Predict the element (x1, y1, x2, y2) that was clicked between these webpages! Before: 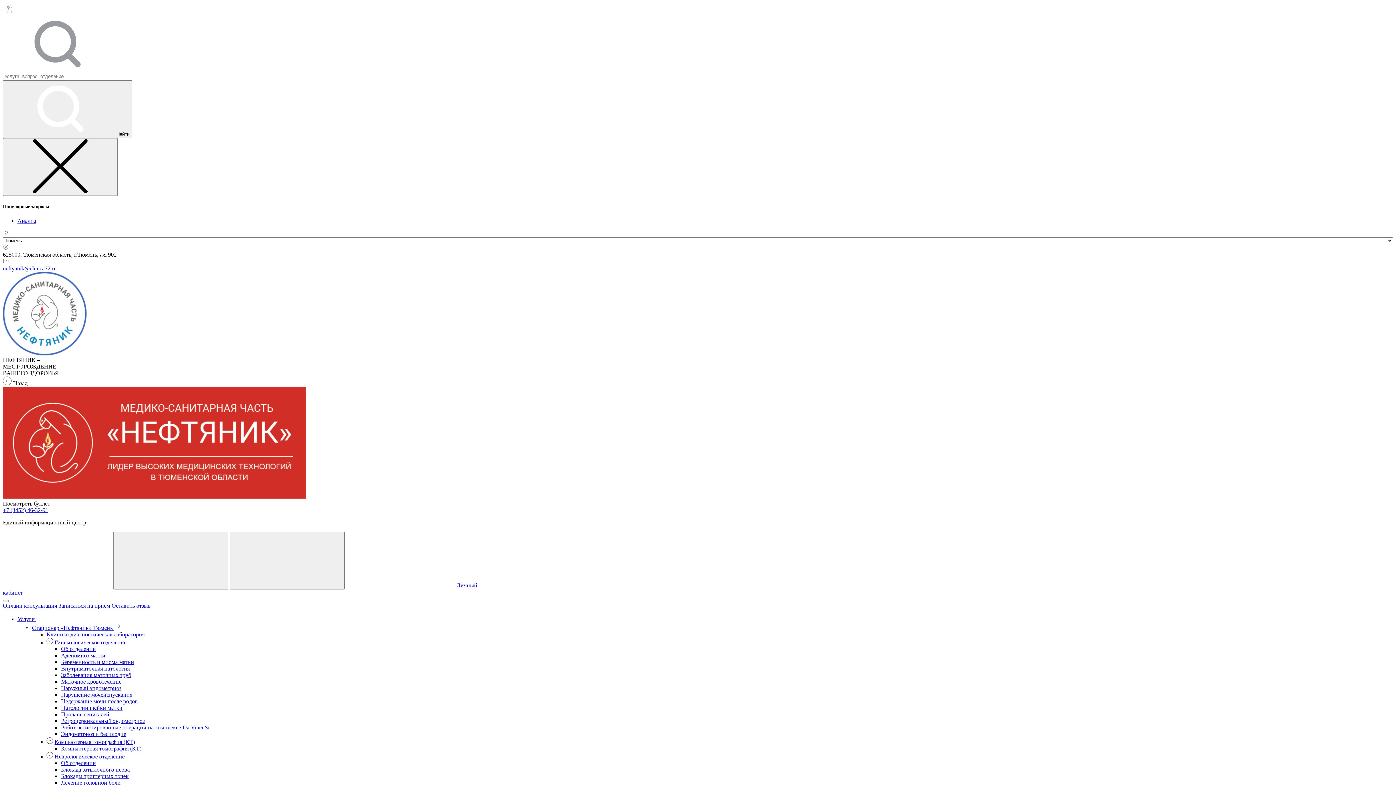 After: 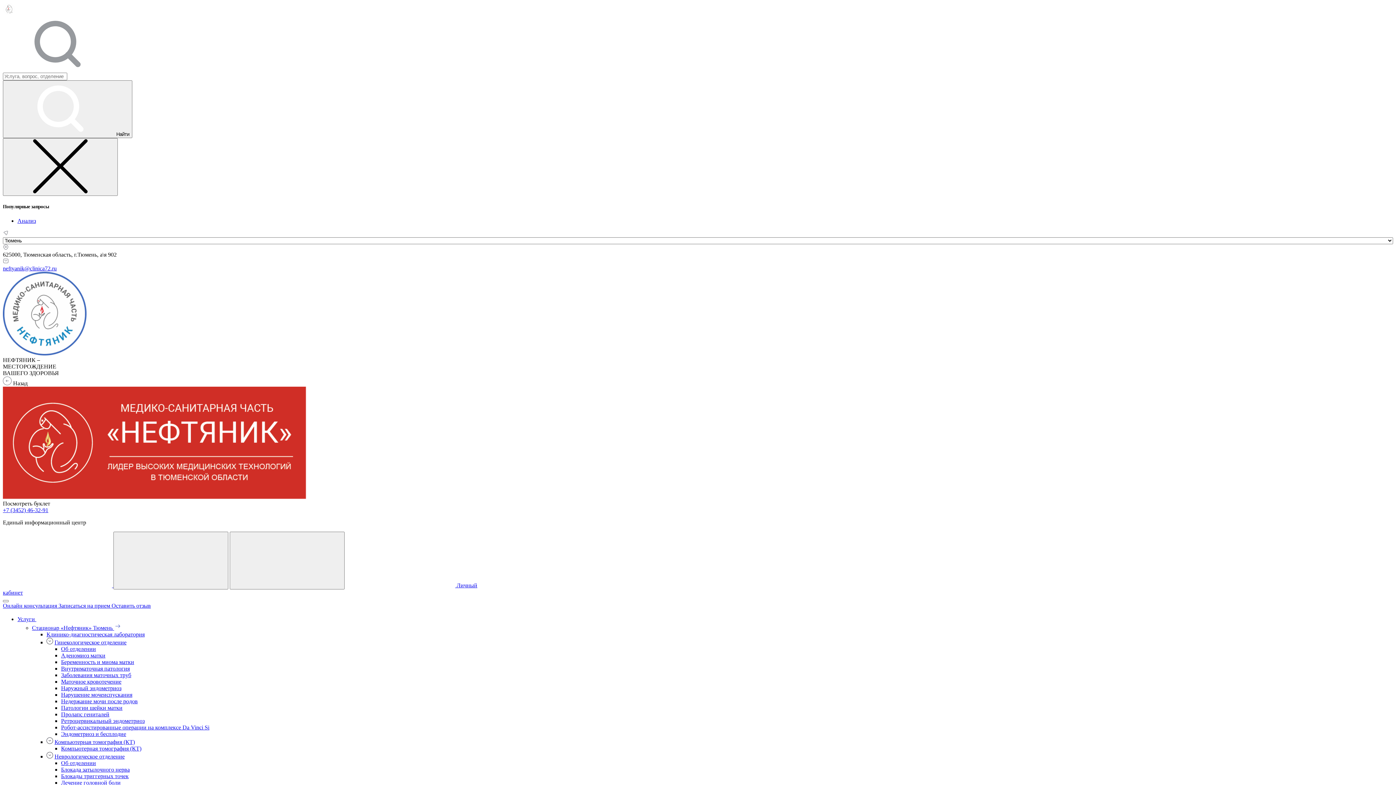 Action: bbox: (2, 350, 86, 356)